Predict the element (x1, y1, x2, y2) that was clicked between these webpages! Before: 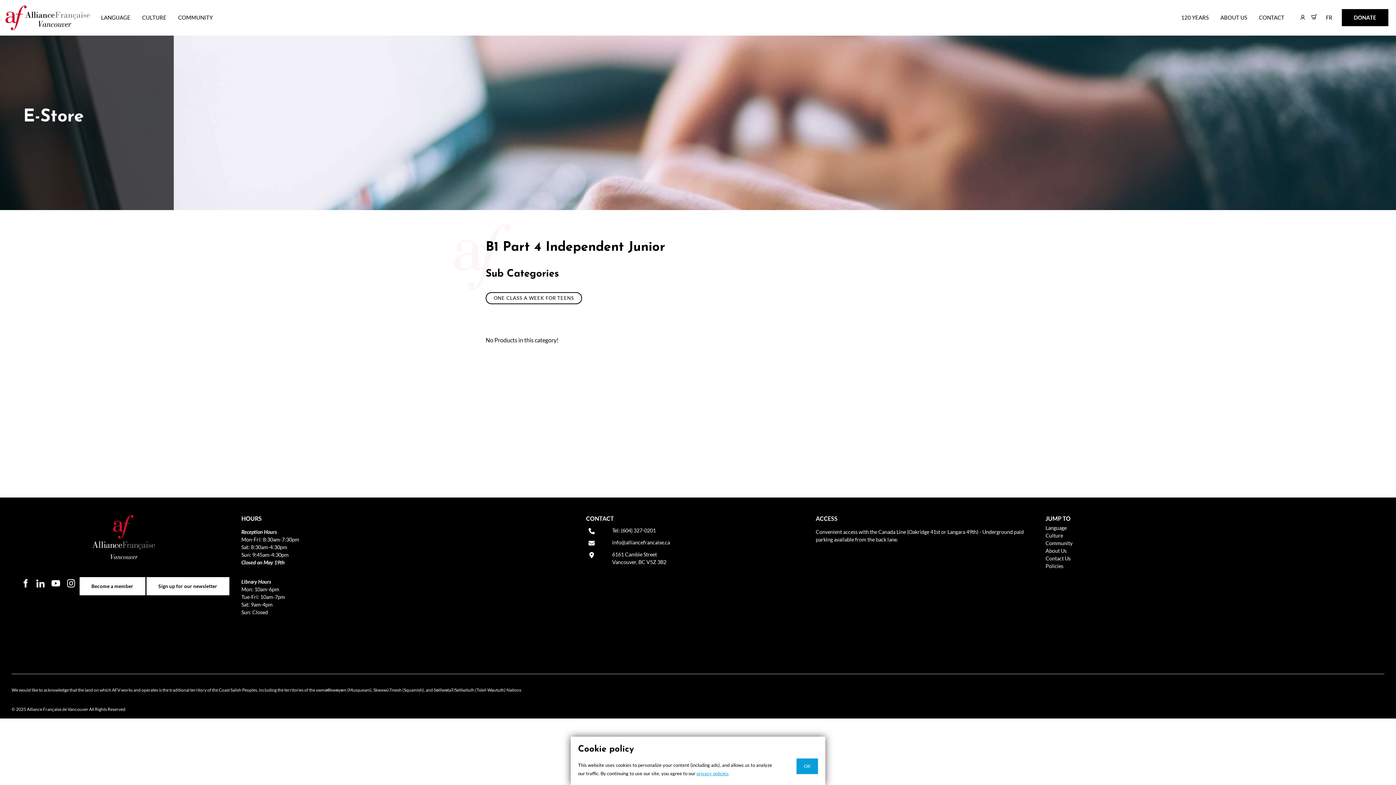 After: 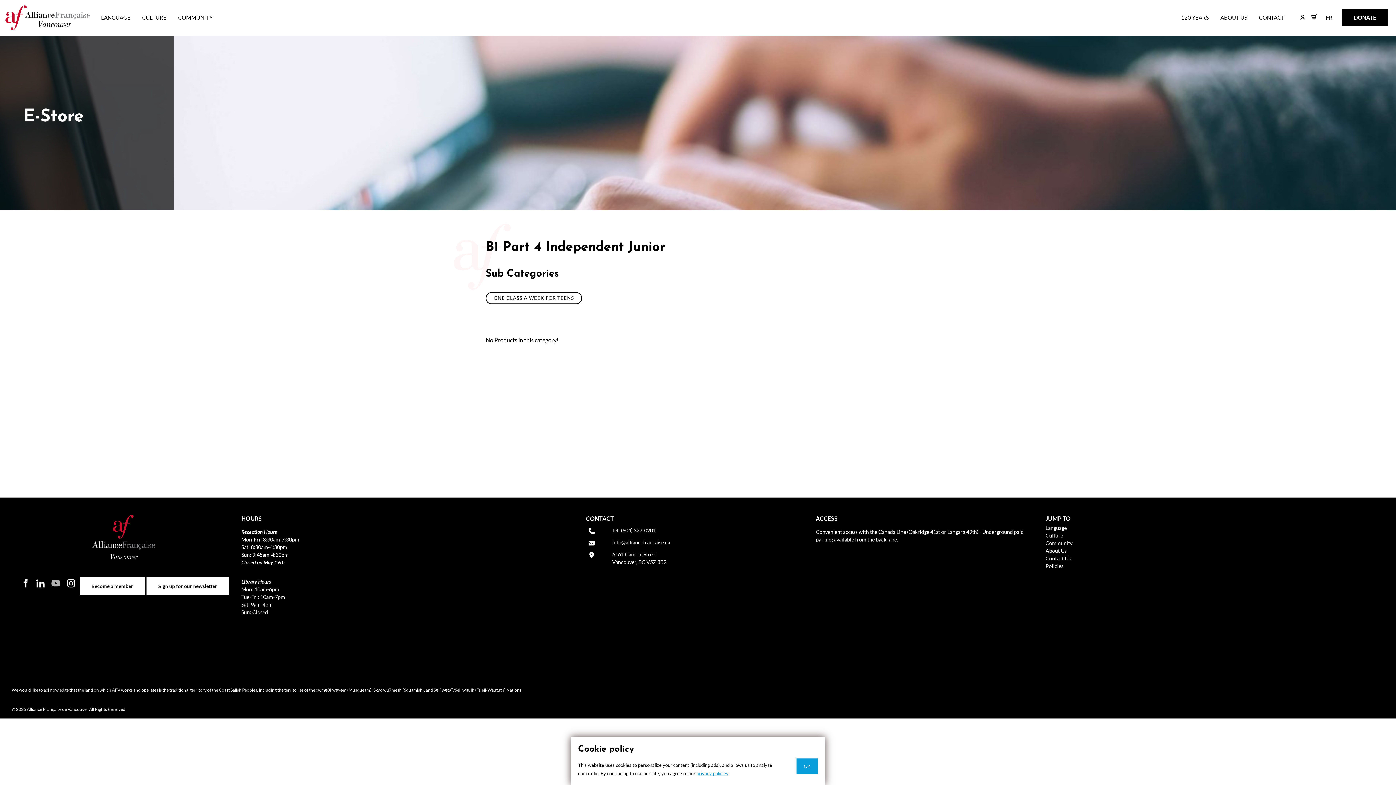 Action: bbox: (48, 576, 63, 590)